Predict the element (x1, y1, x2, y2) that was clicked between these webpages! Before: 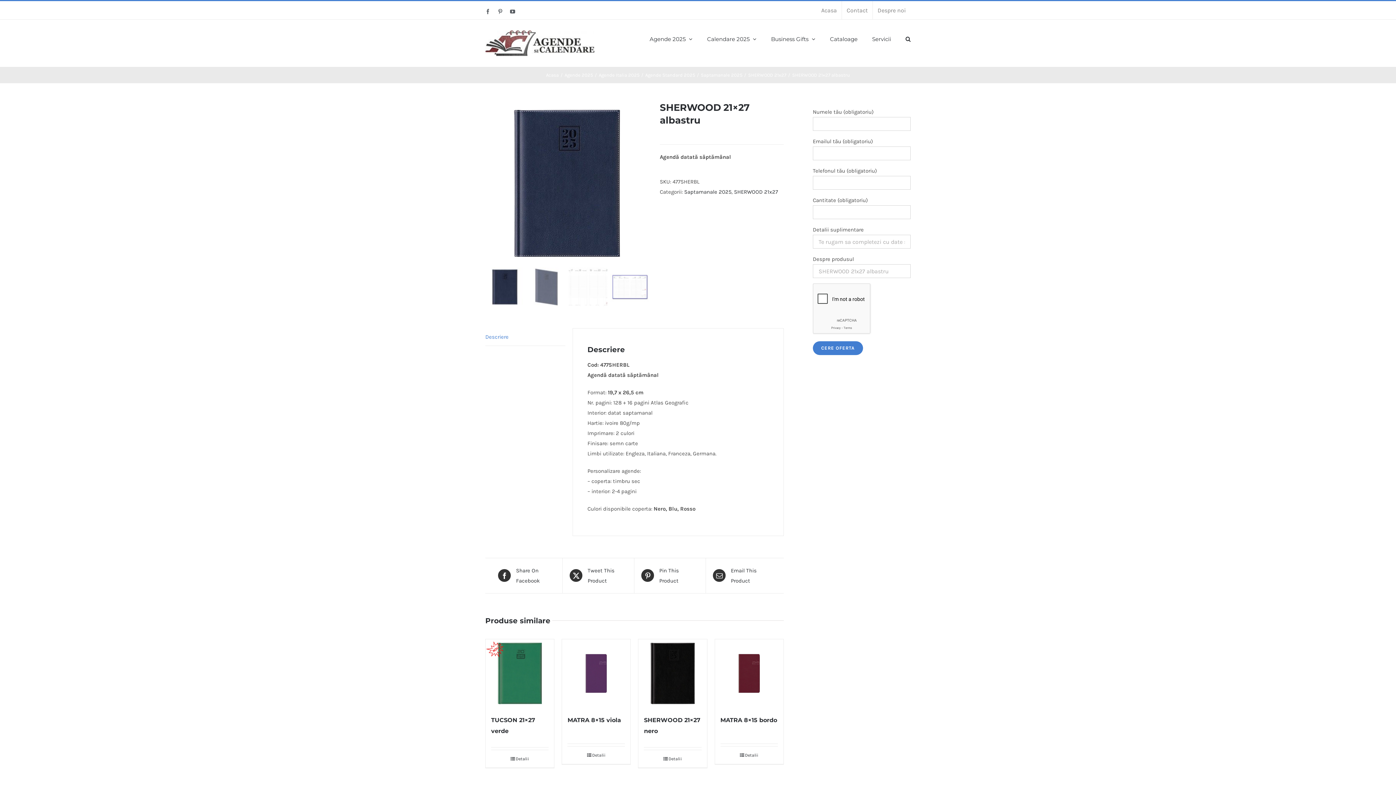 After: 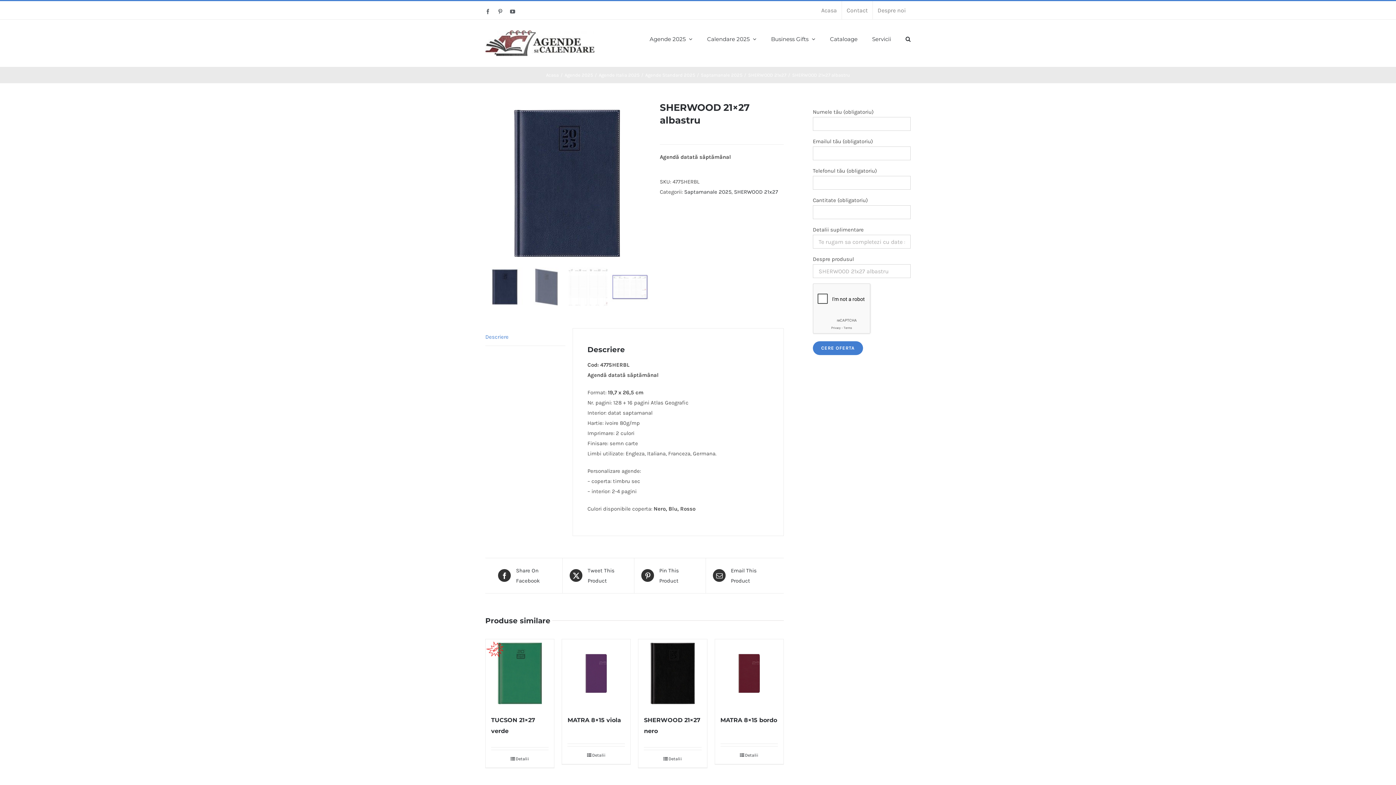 Action: bbox: (485, 328, 565, 346) label: Descriere